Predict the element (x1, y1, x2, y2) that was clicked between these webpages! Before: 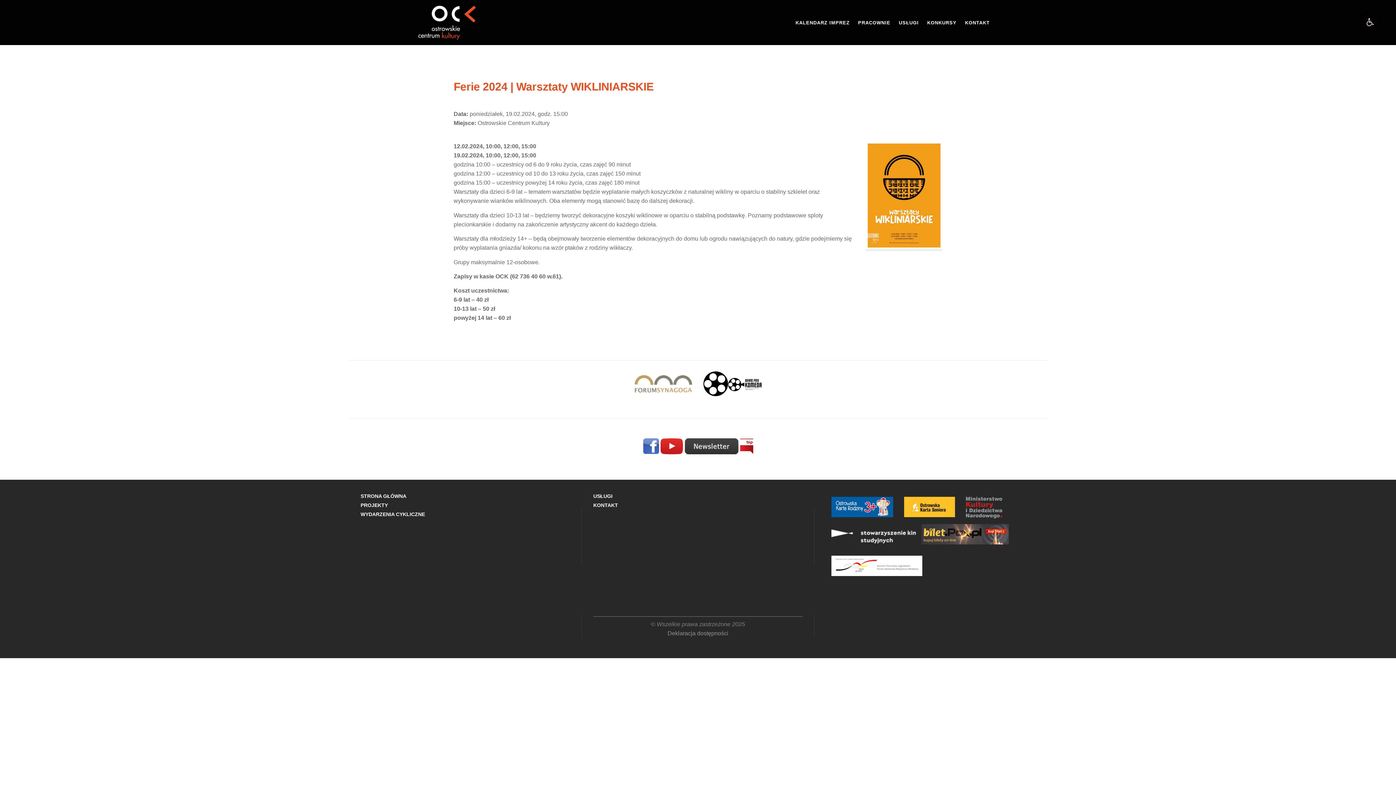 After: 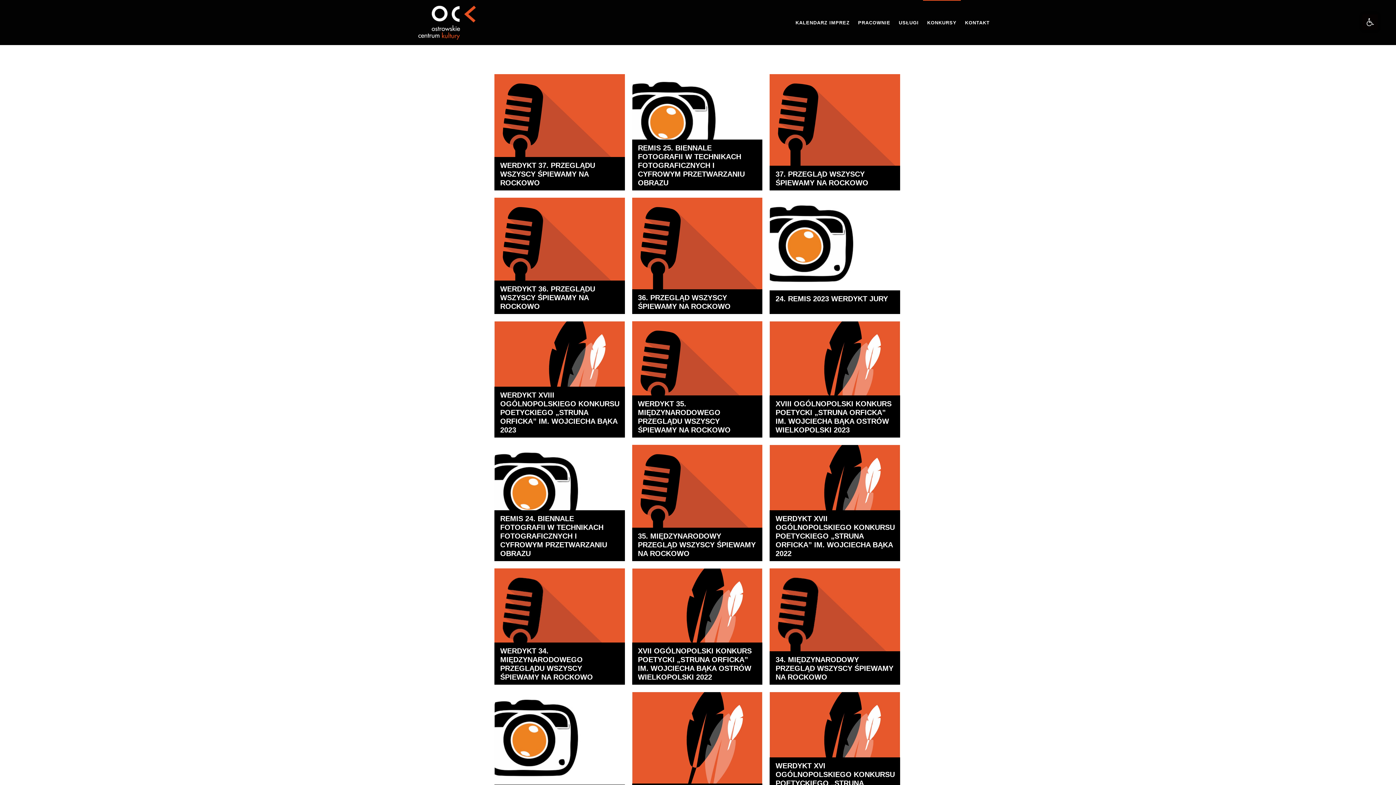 Action: bbox: (923, 0, 961, 45) label: KONKURSY